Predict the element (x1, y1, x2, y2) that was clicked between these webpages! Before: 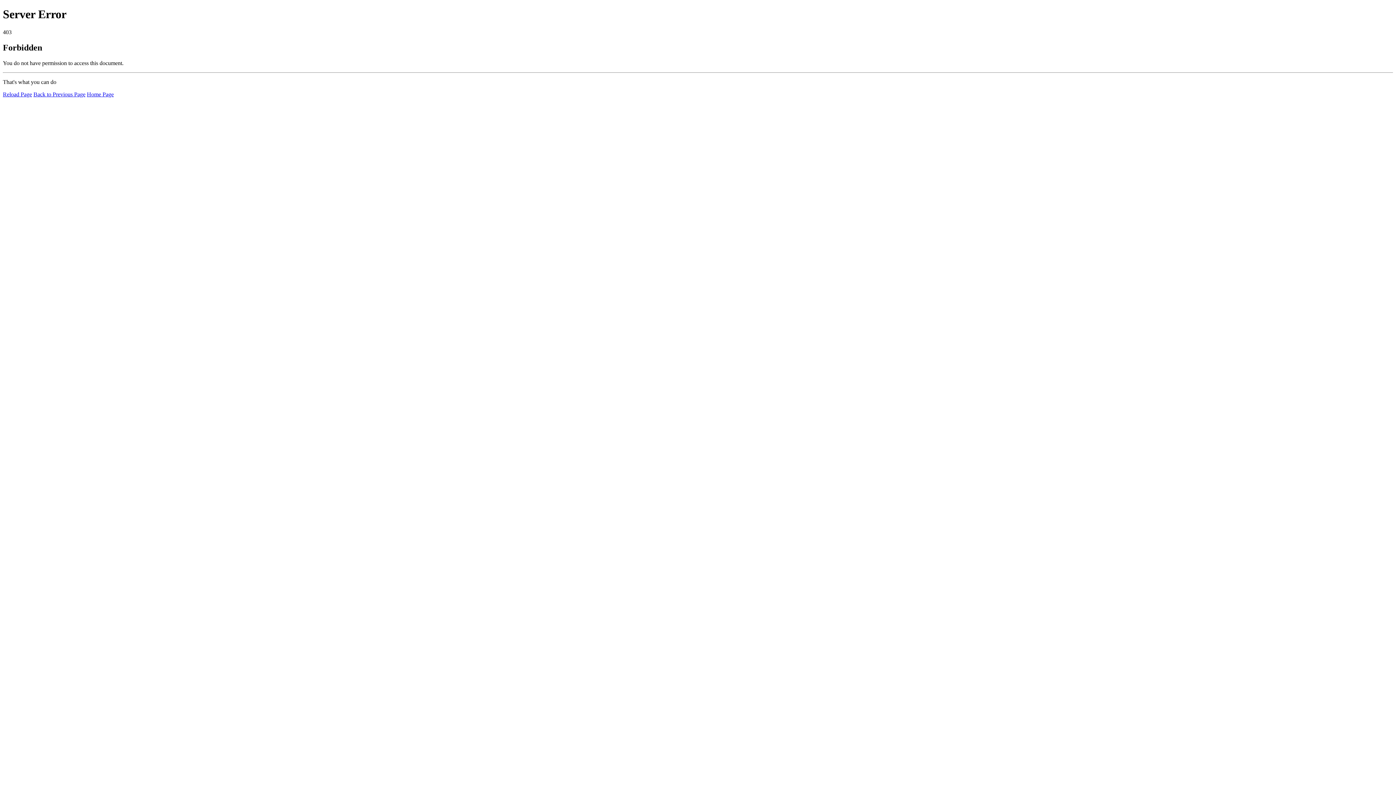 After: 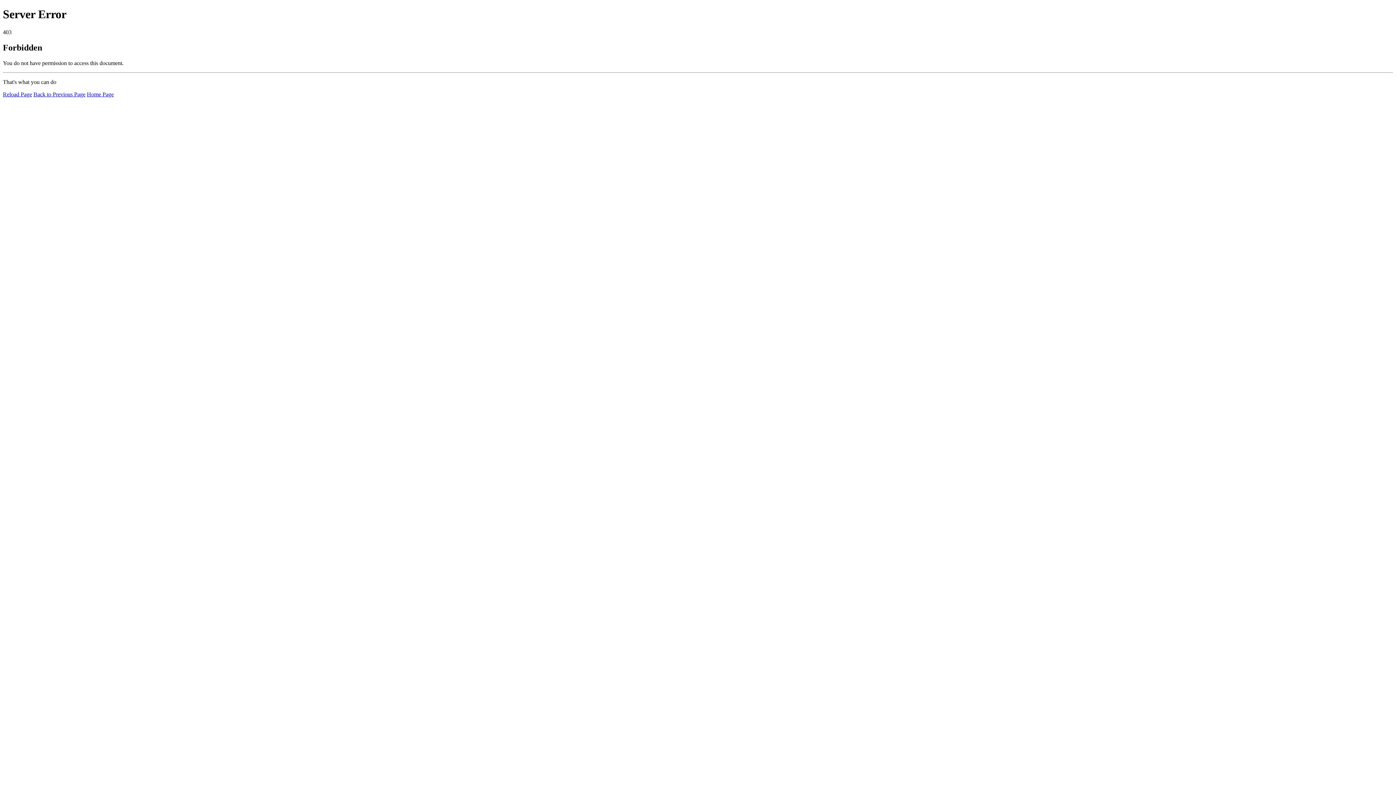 Action: bbox: (86, 91, 113, 97) label: Home Page